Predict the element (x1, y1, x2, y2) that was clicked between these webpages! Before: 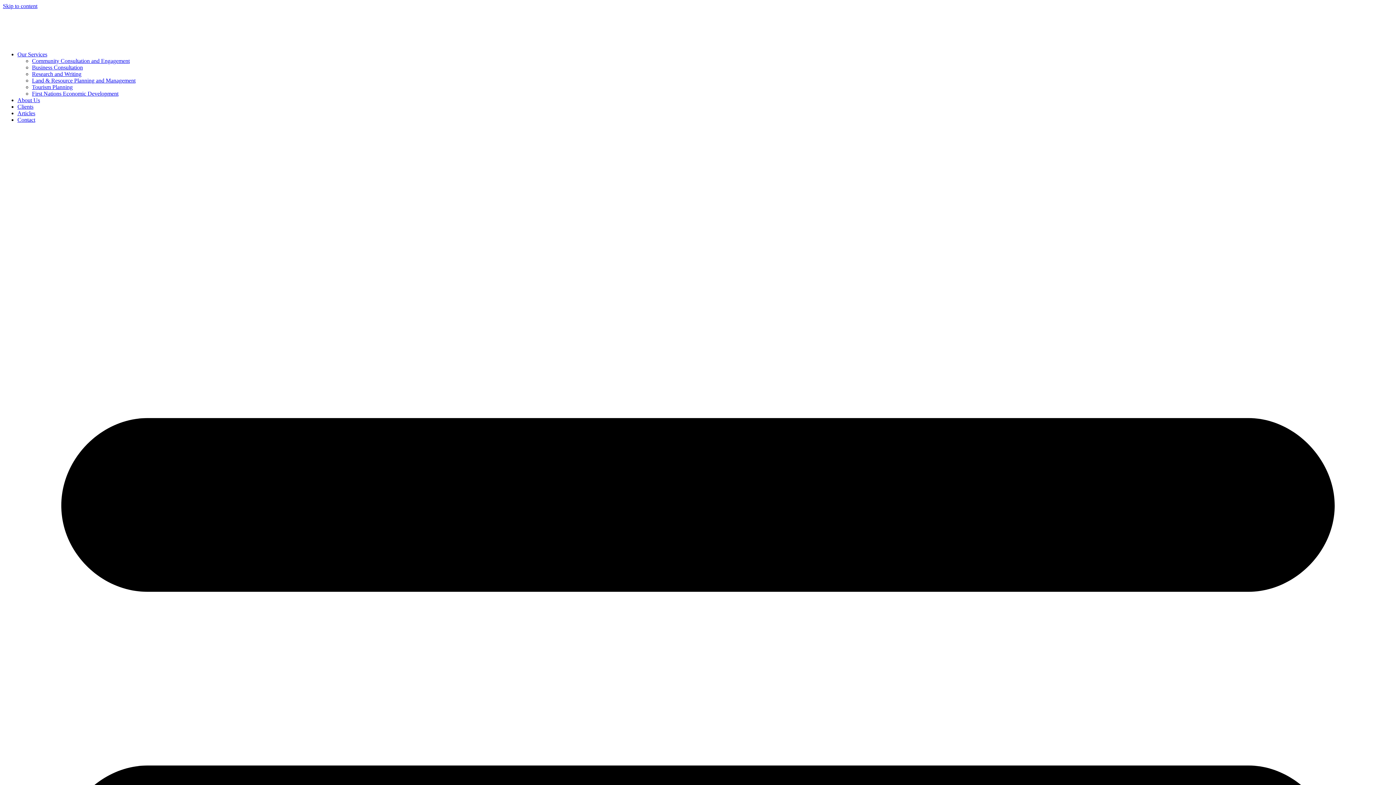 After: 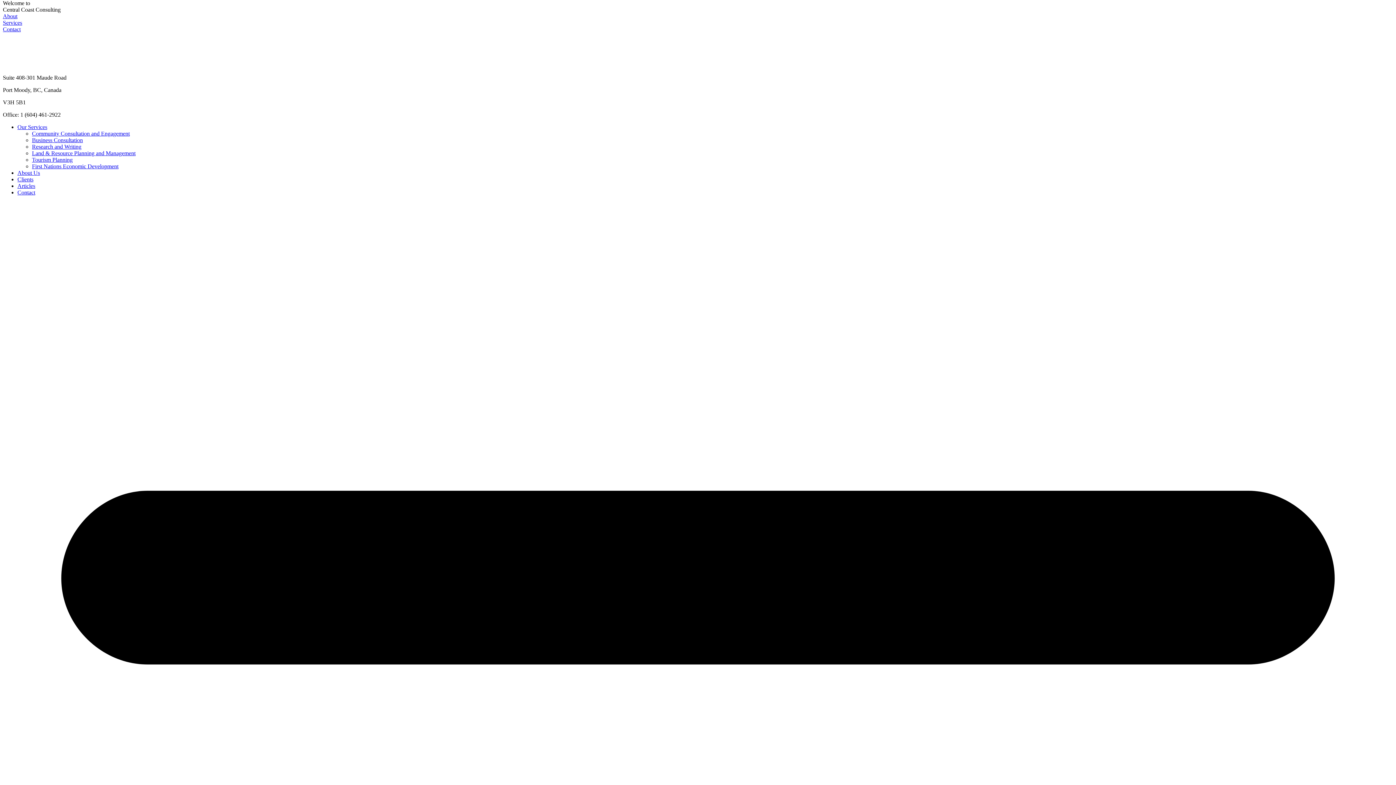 Action: label: Skip to content bbox: (2, 2, 37, 9)